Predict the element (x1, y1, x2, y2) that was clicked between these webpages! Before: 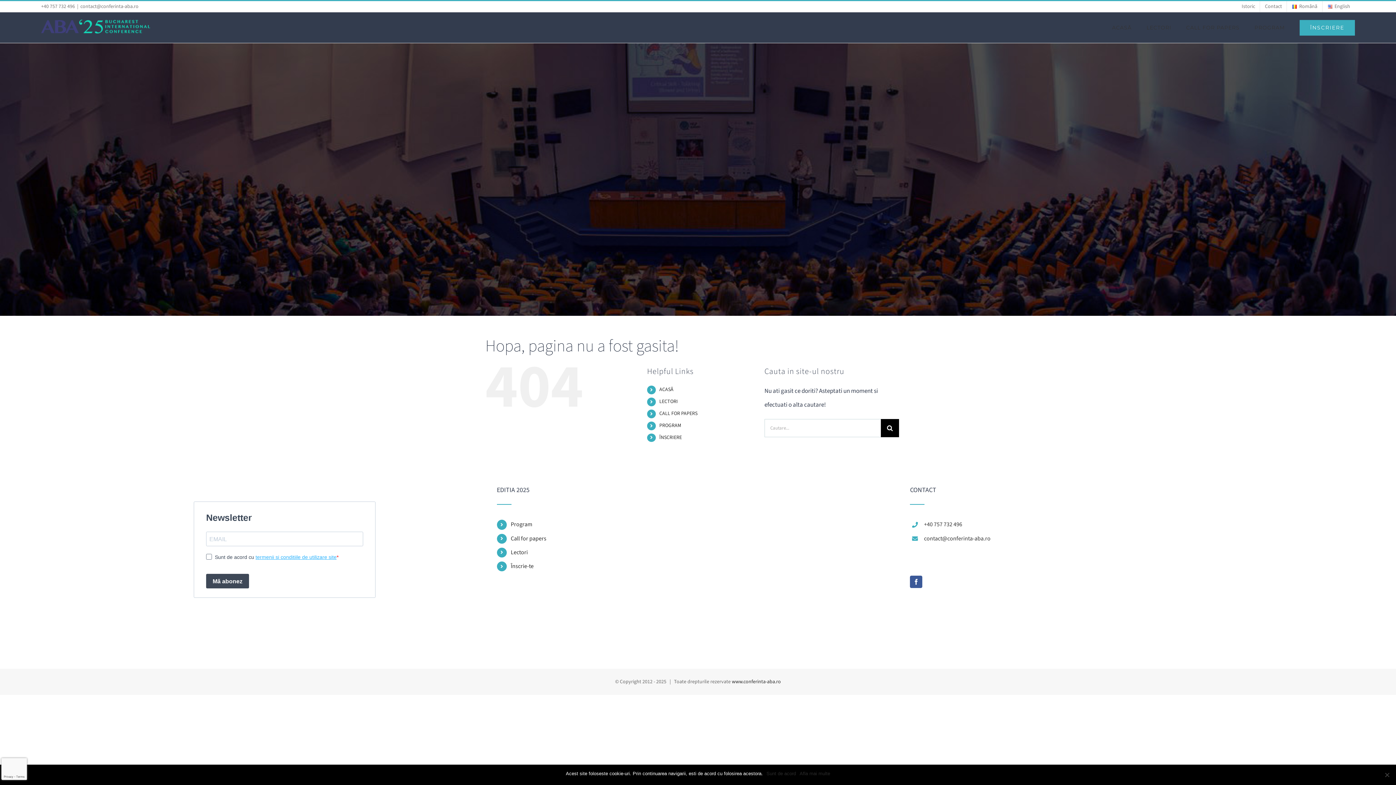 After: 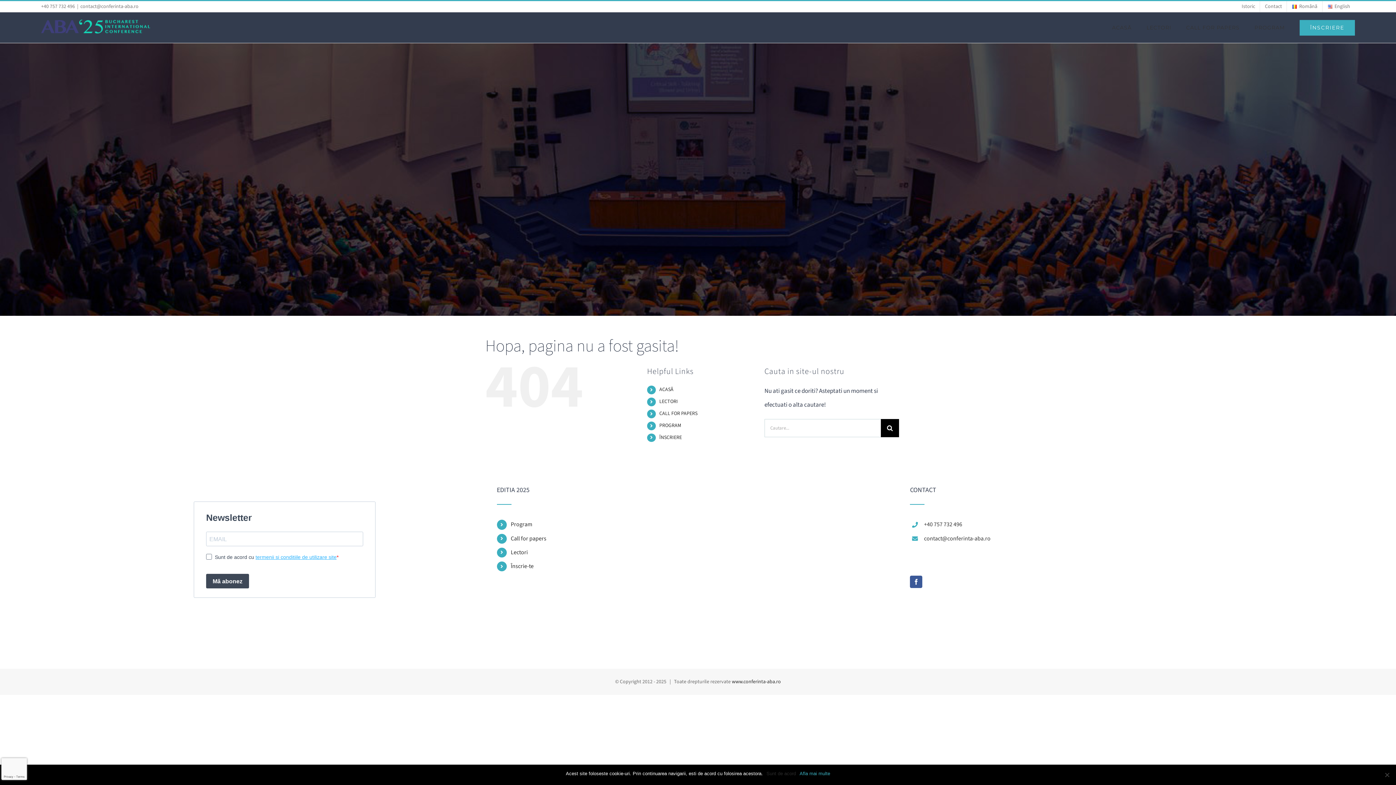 Action: label: Afla mai multe bbox: (799, 770, 830, 777)